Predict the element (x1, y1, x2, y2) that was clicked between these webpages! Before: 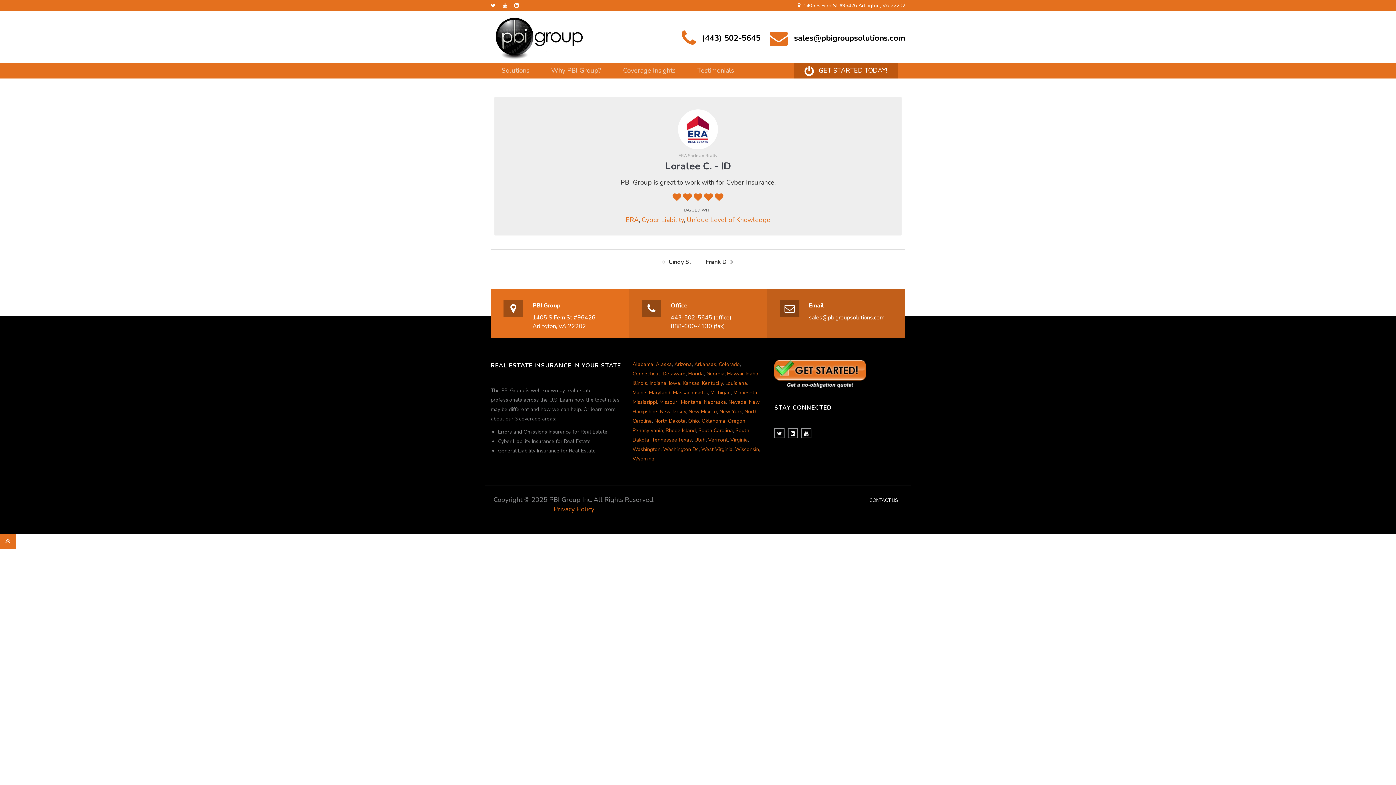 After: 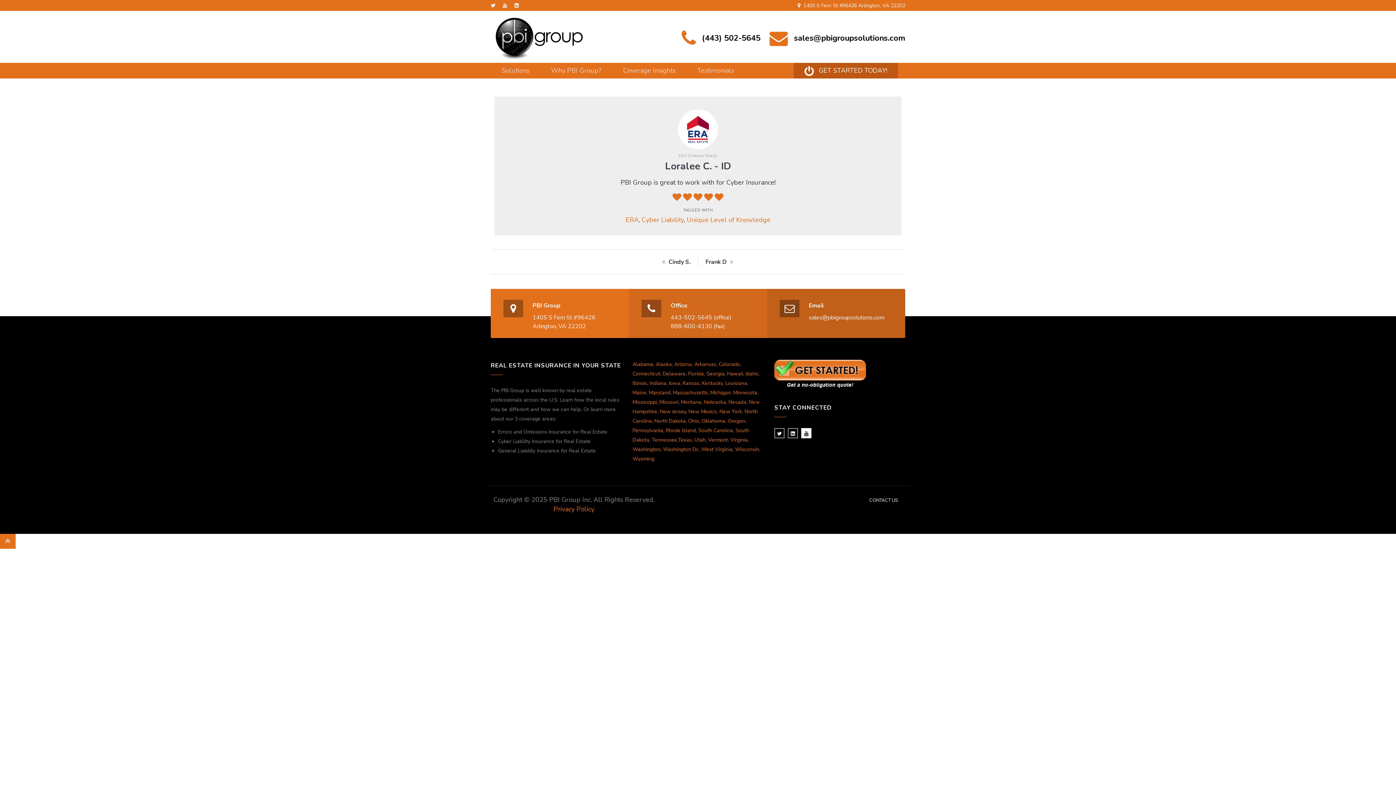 Action: bbox: (801, 430, 811, 437)